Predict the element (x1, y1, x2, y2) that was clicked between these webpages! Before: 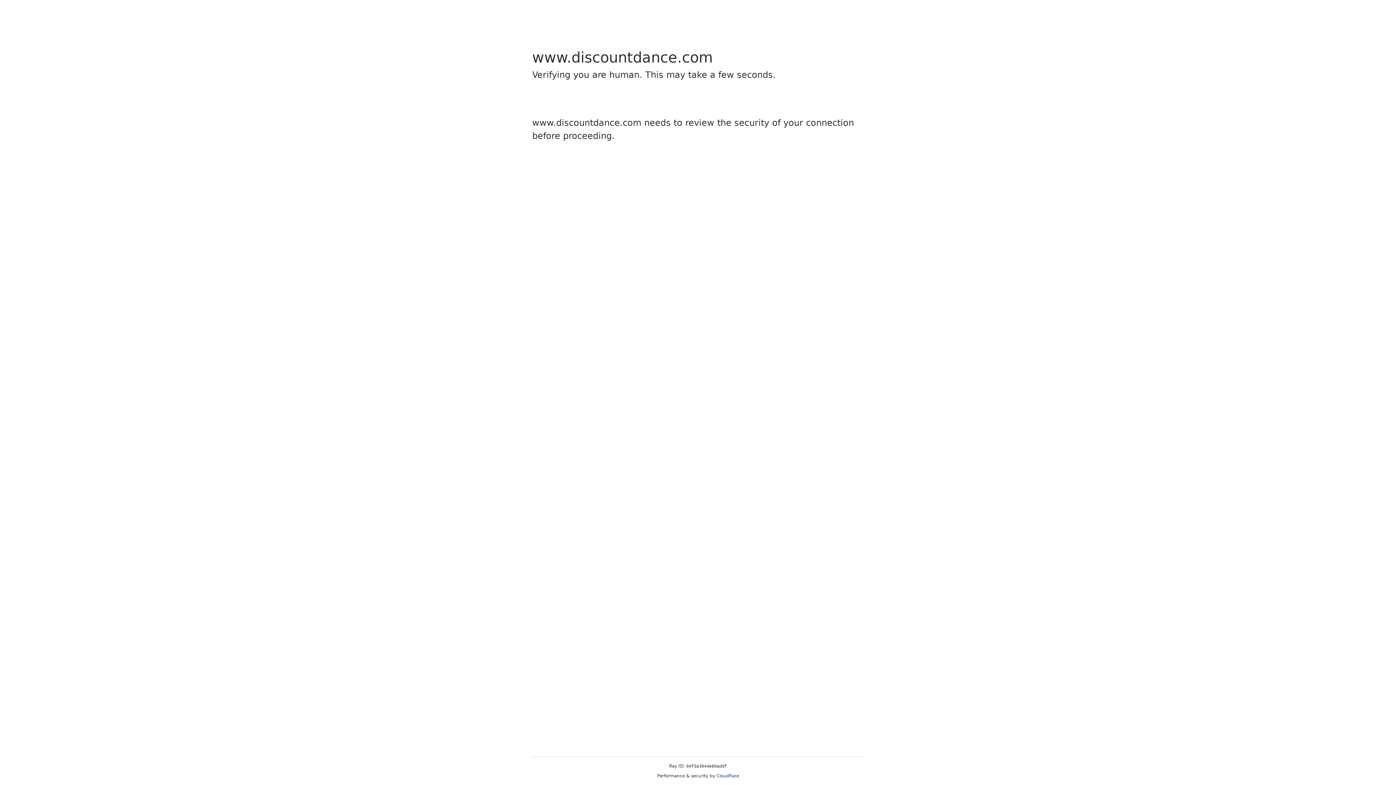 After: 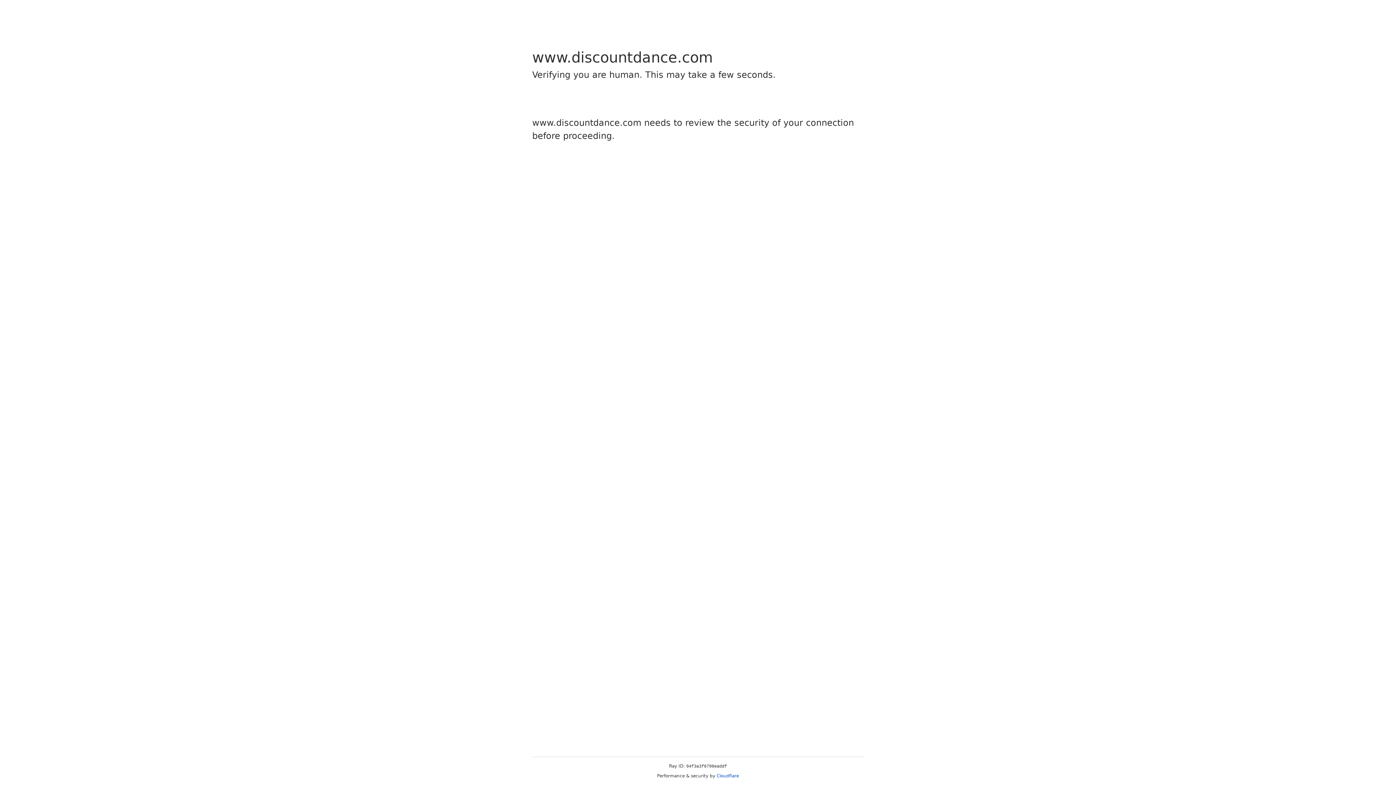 Action: label: Cloudflare bbox: (716, 773, 739, 778)